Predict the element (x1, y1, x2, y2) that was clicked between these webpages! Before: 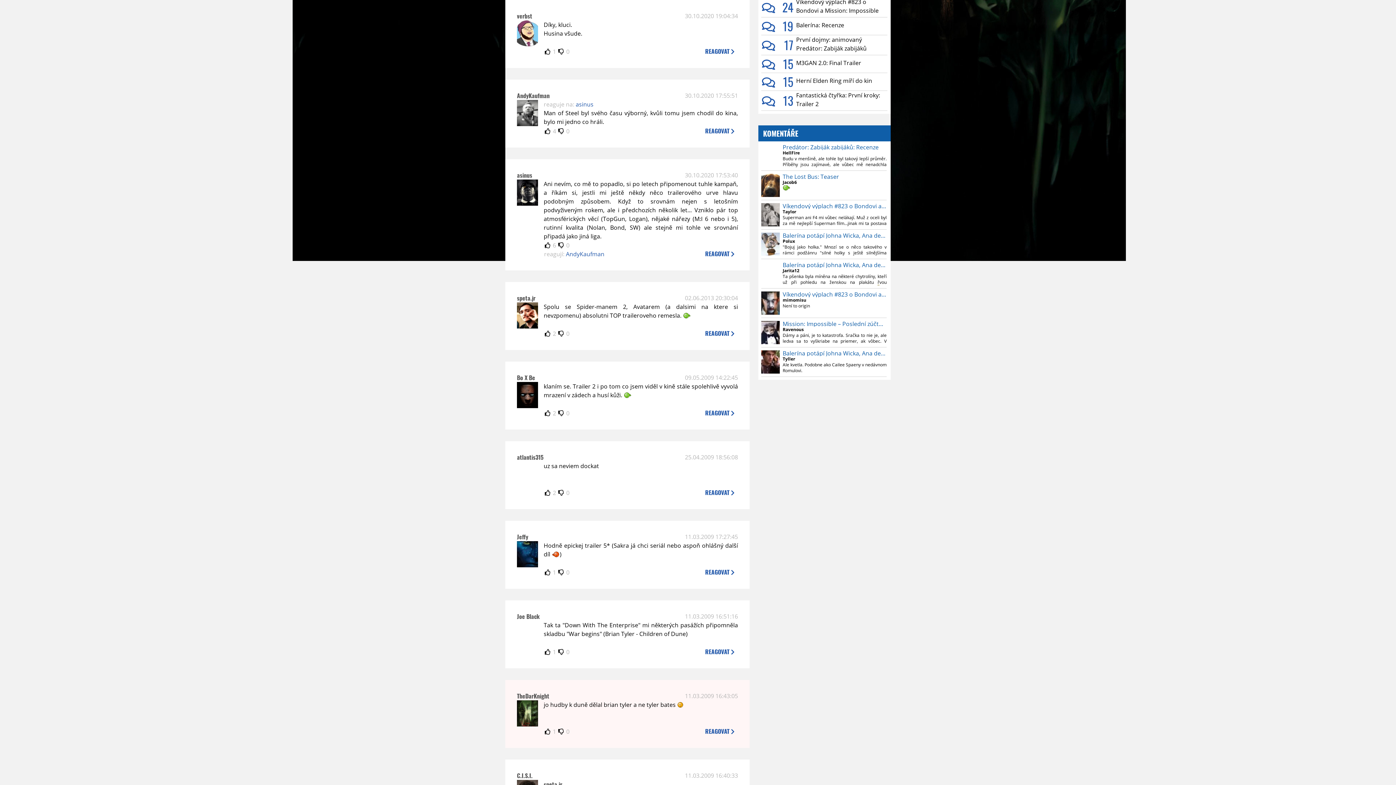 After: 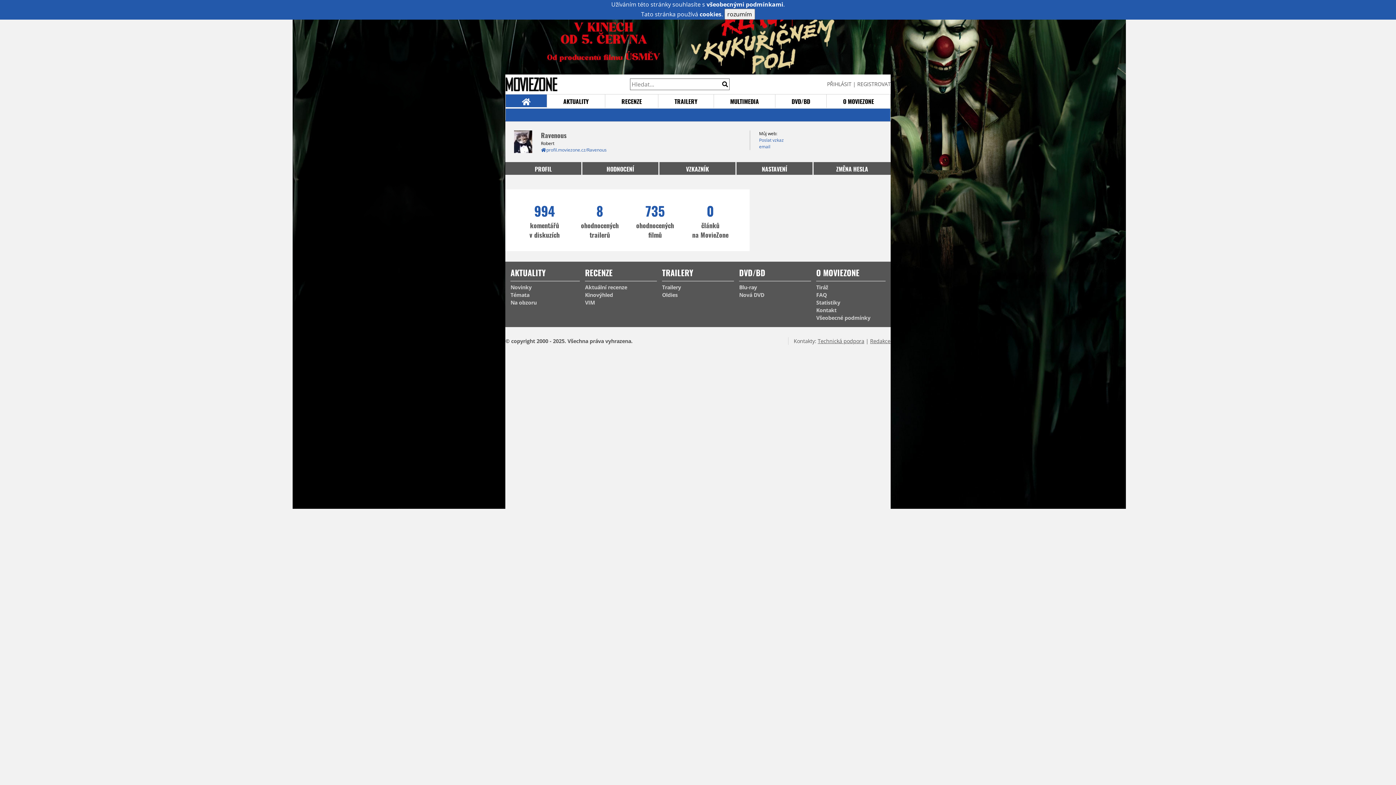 Action: bbox: (761, 338, 780, 346)